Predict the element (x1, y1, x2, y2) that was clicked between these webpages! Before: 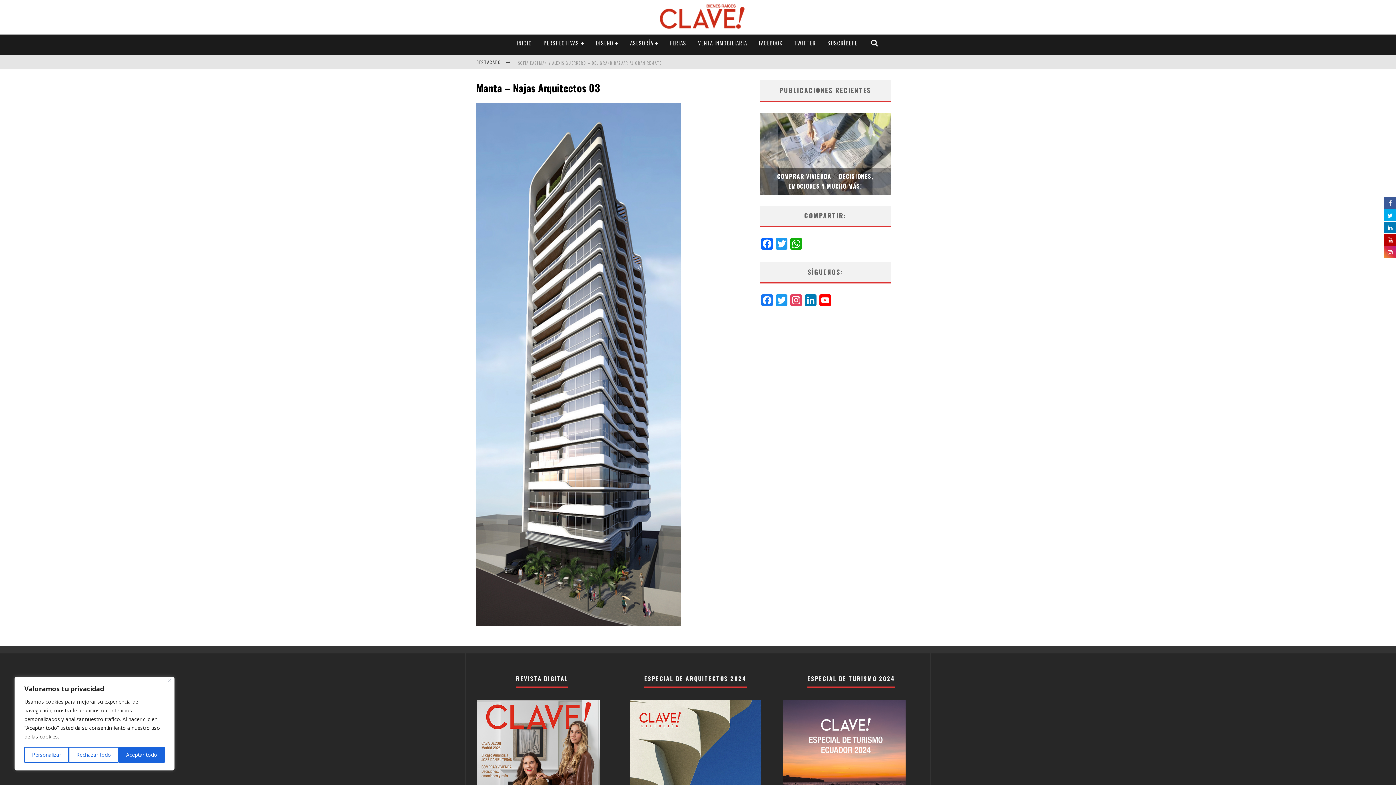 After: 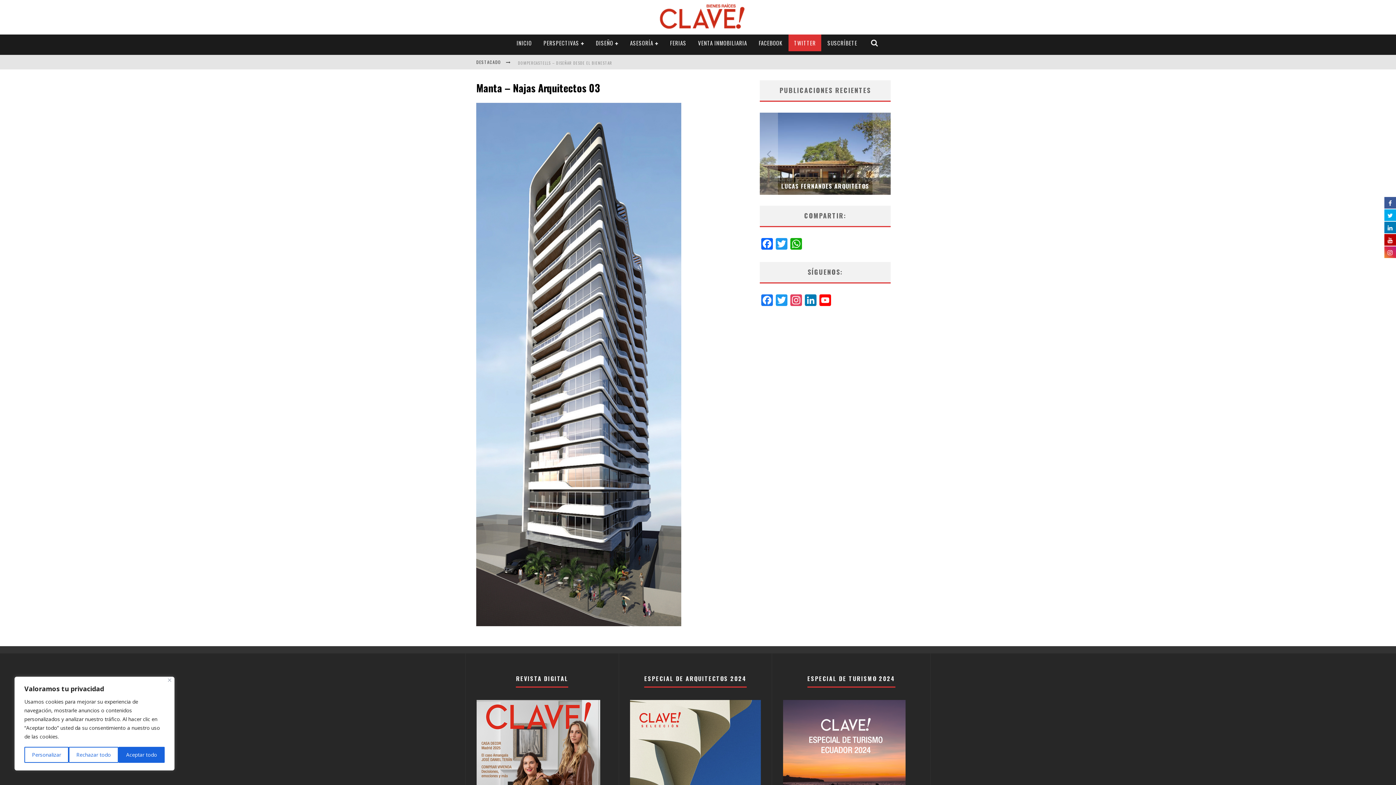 Action: label: TWITTER bbox: (788, 34, 821, 51)